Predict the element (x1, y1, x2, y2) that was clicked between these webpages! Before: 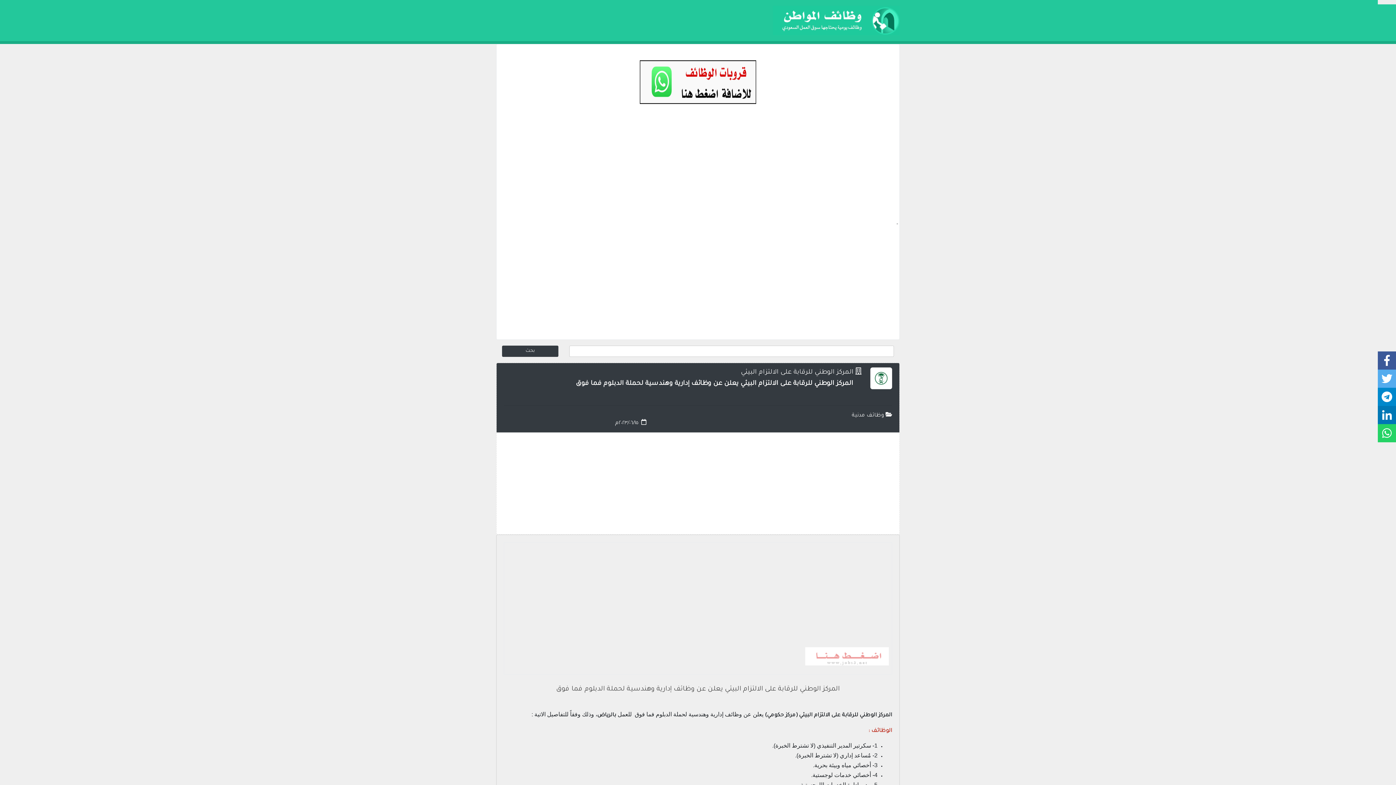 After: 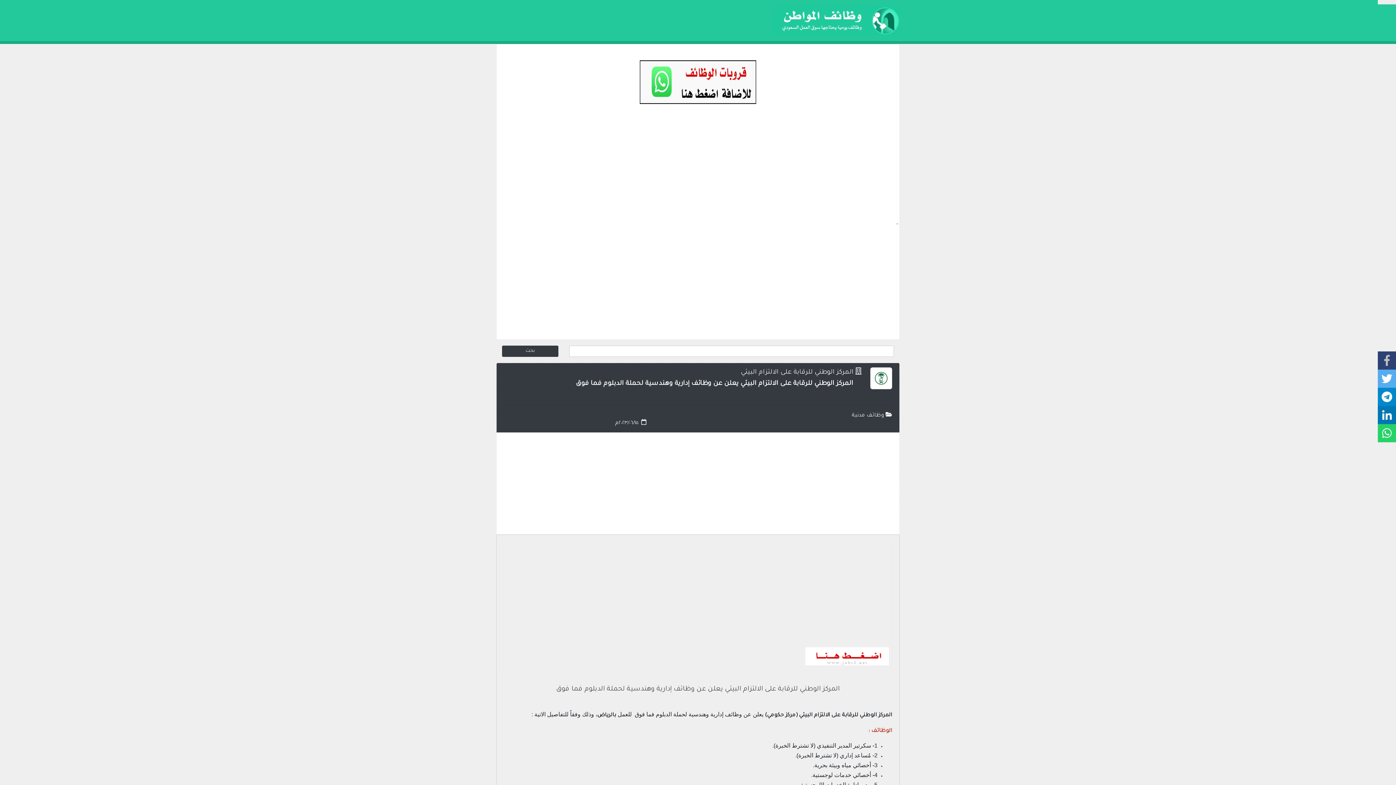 Action: bbox: (1378, 351, 1396, 369)